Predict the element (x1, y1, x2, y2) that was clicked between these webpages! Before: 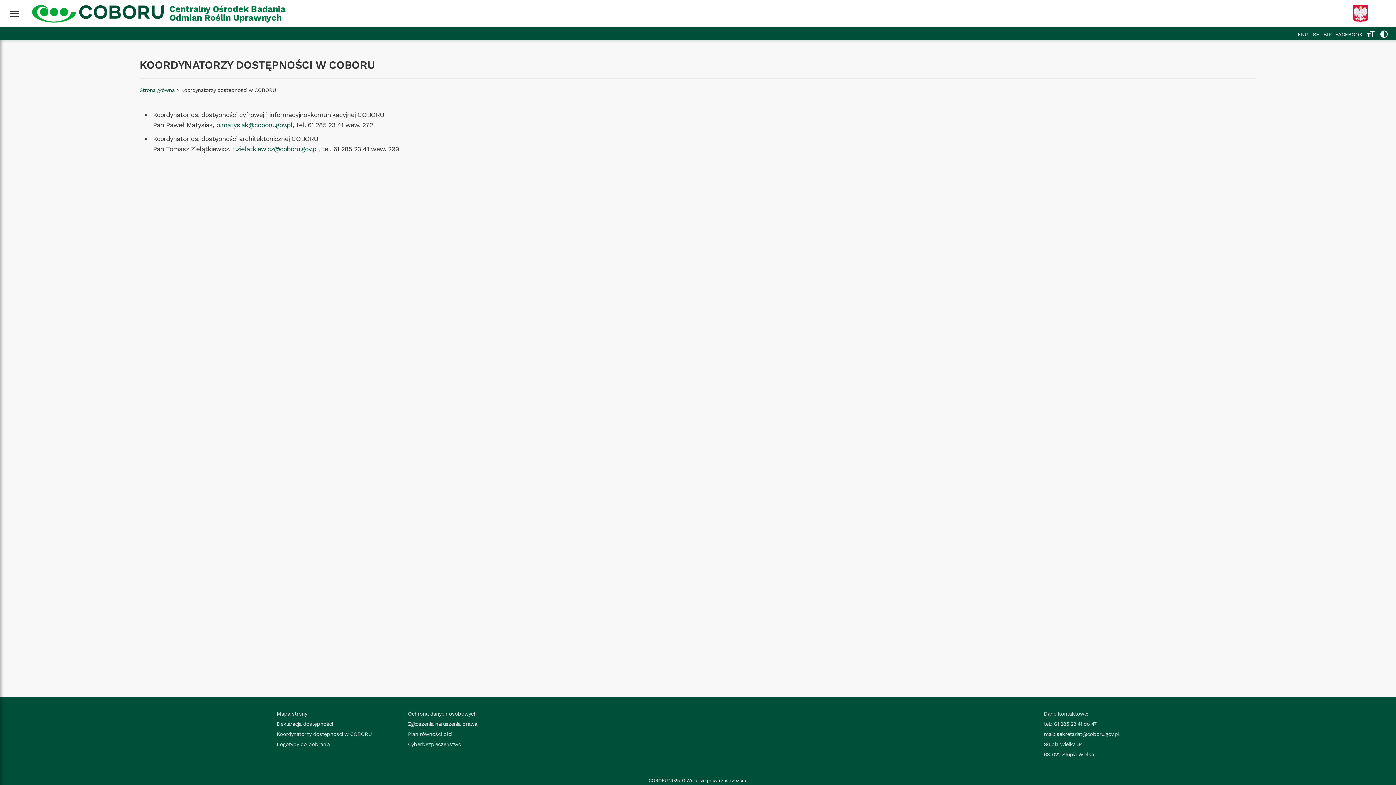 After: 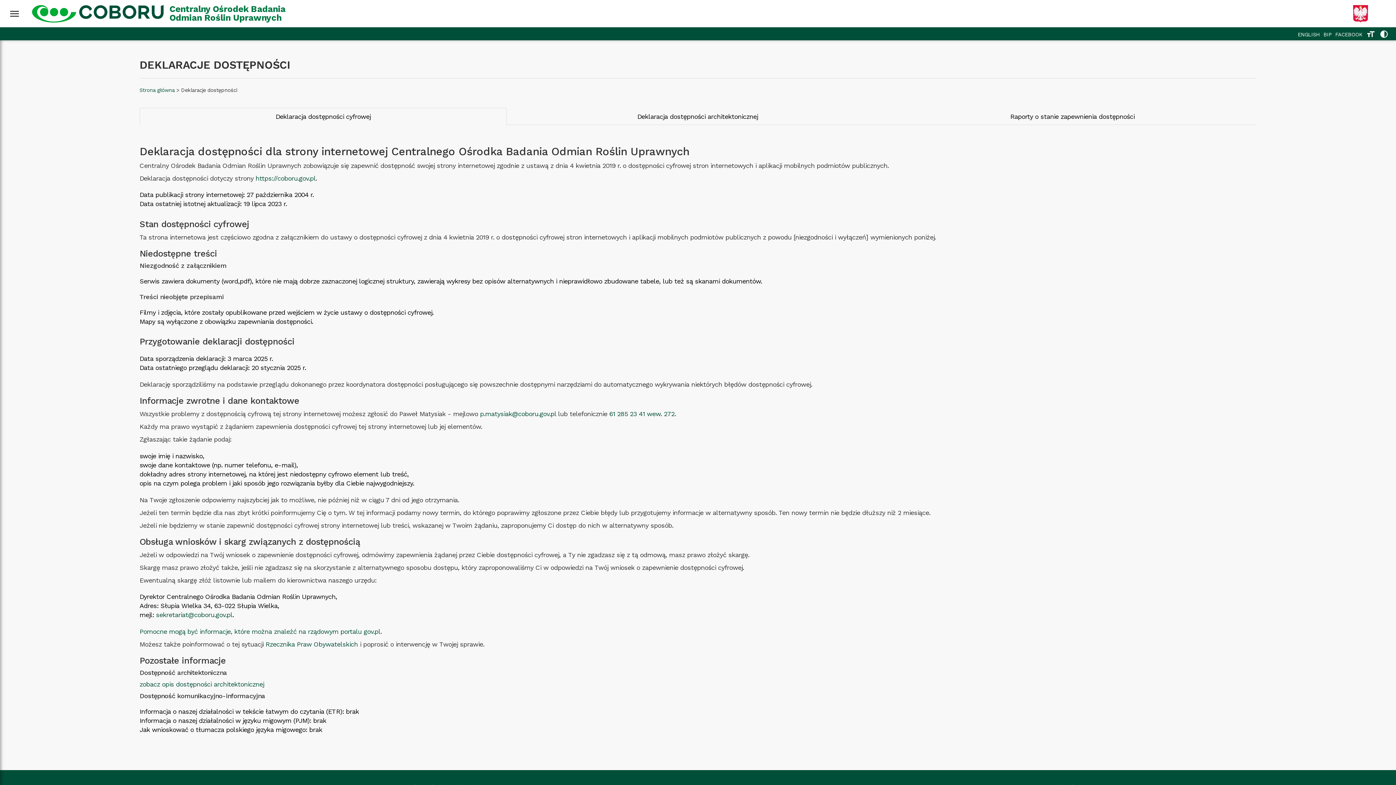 Action: bbox: (276, 719, 371, 729) label: Deklaracja dostępności